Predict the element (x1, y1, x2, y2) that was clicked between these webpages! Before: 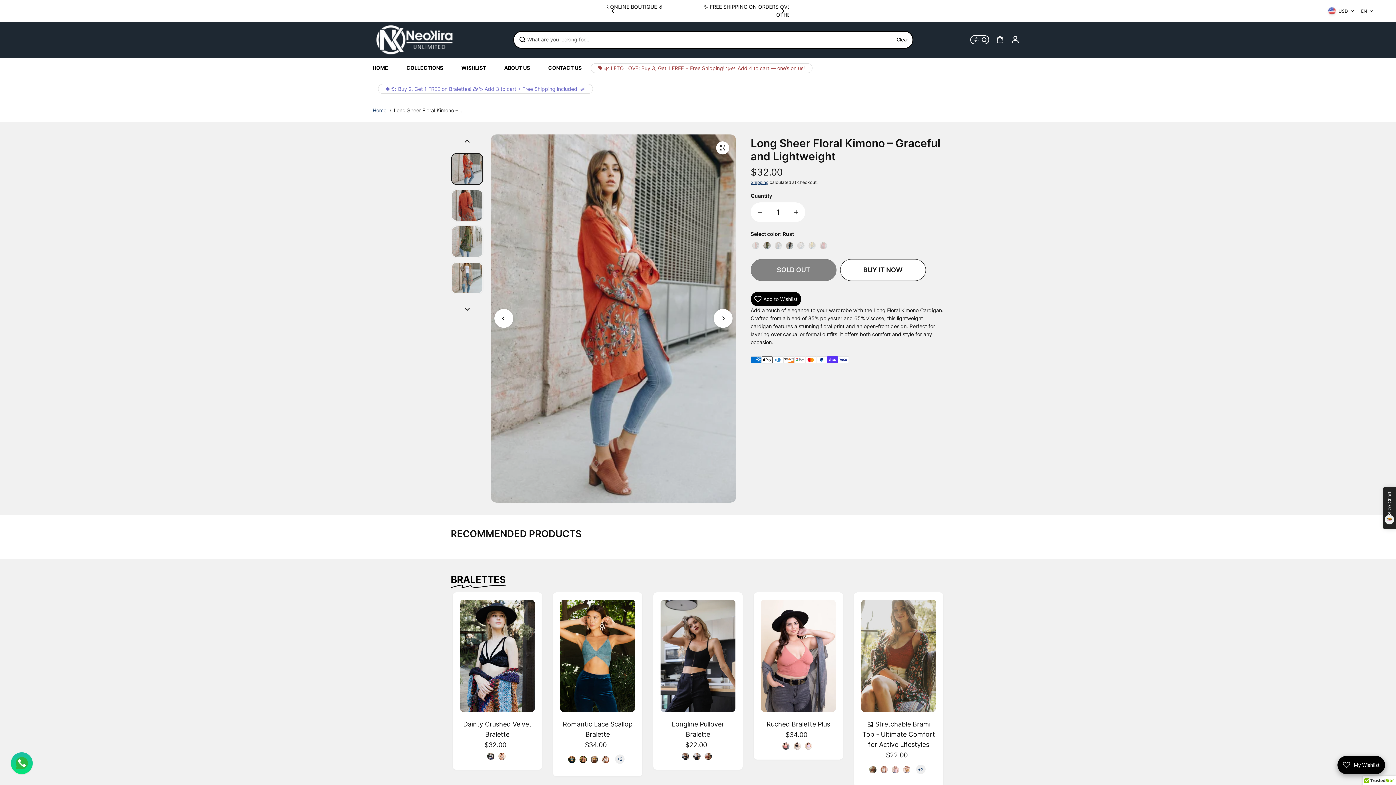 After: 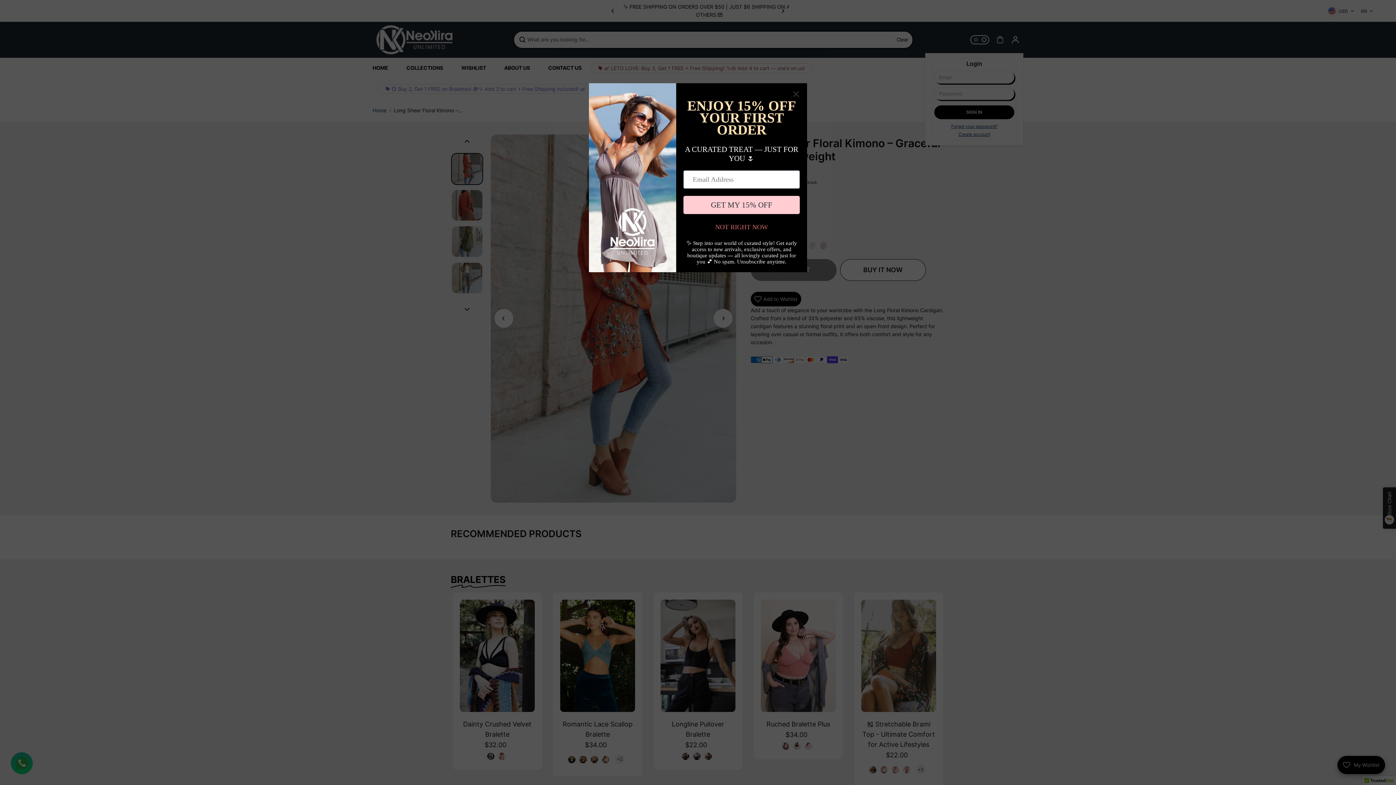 Action: label: account bbox: (1007, 32, 1023, 47)